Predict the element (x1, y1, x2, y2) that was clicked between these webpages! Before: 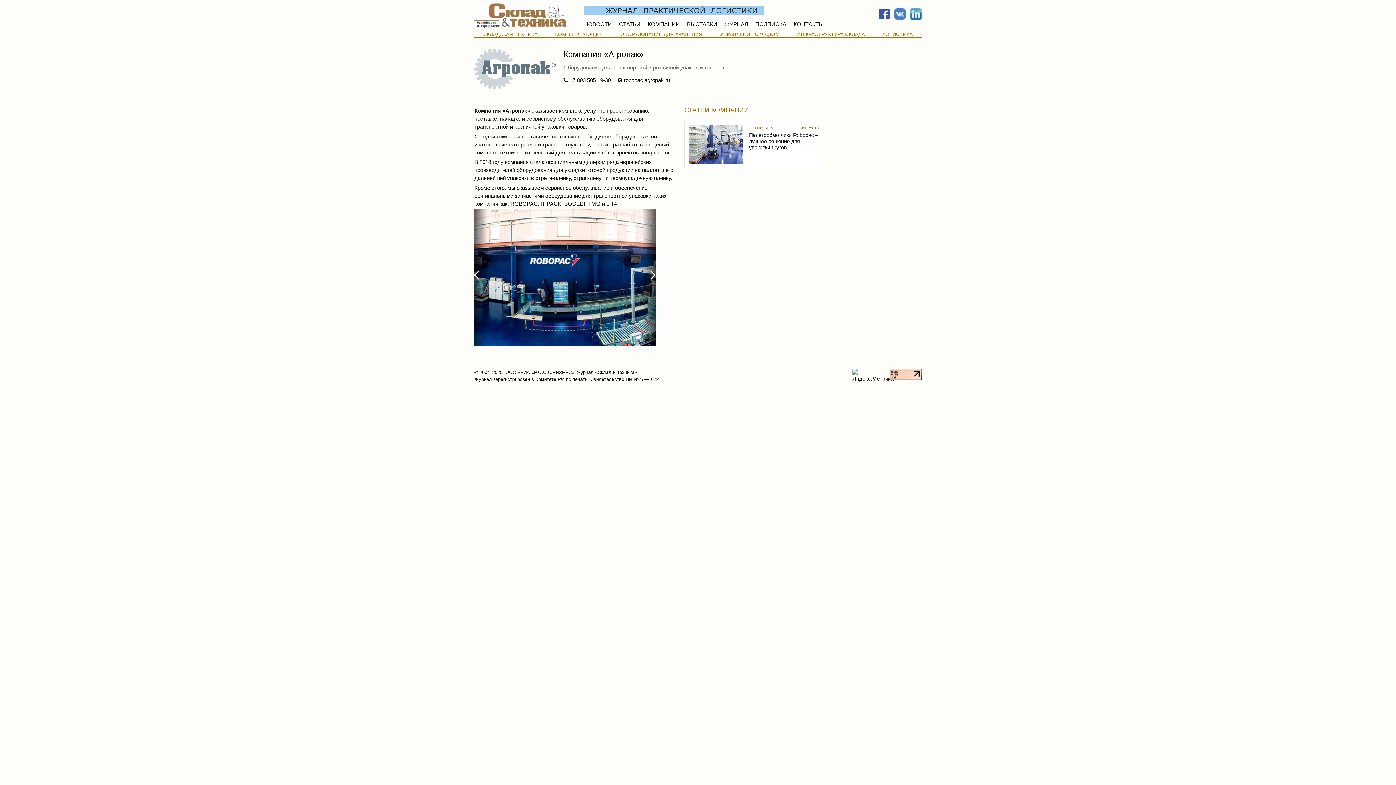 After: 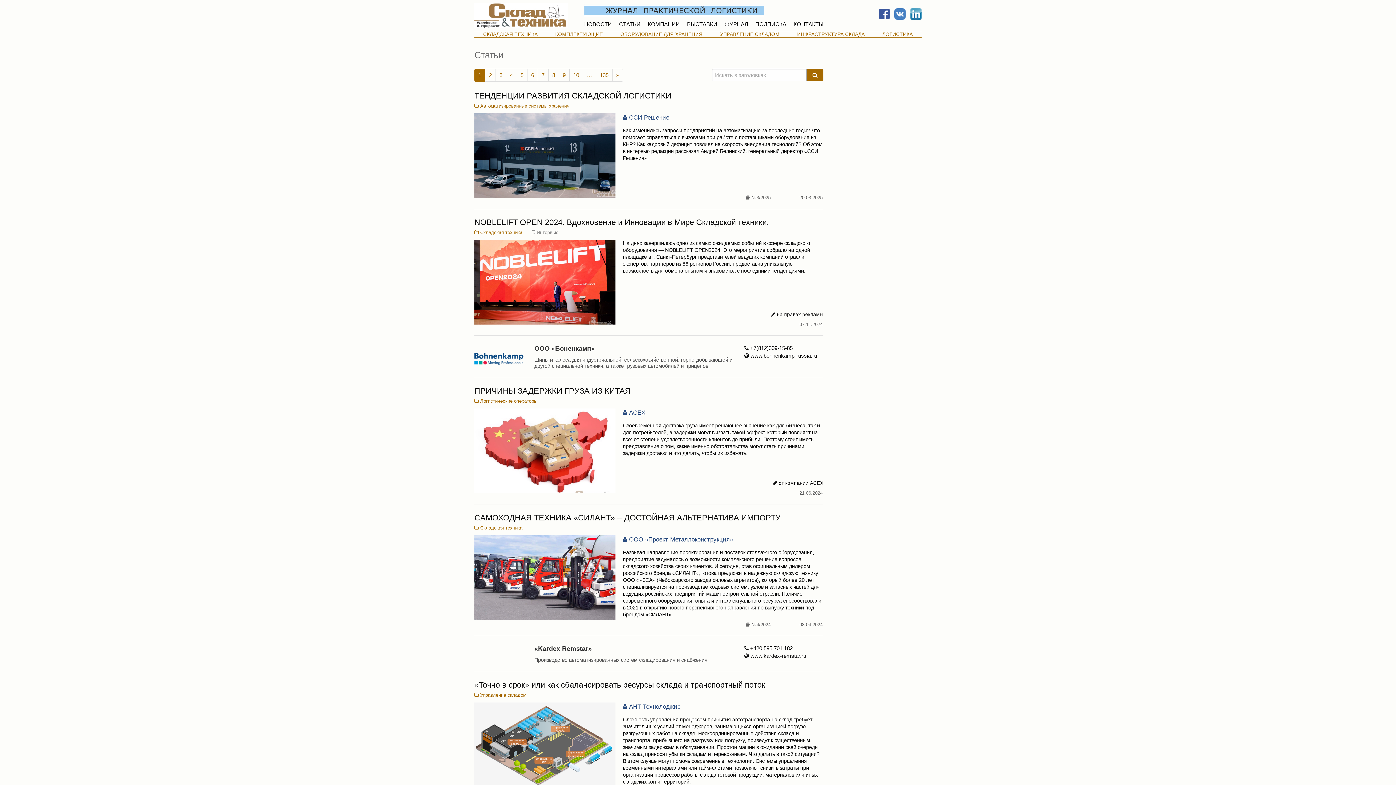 Action: bbox: (619, 20, 640, 28) label: СТАТЬИ